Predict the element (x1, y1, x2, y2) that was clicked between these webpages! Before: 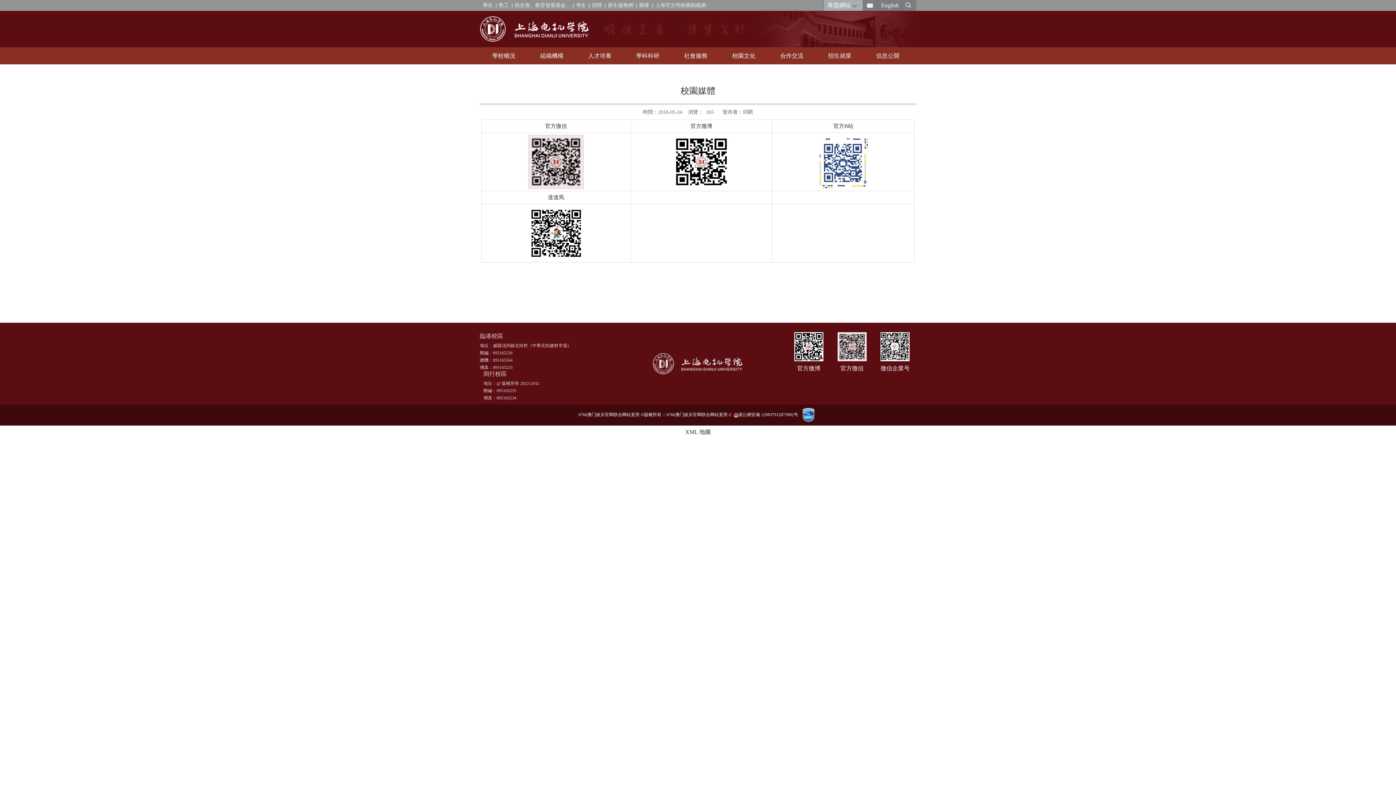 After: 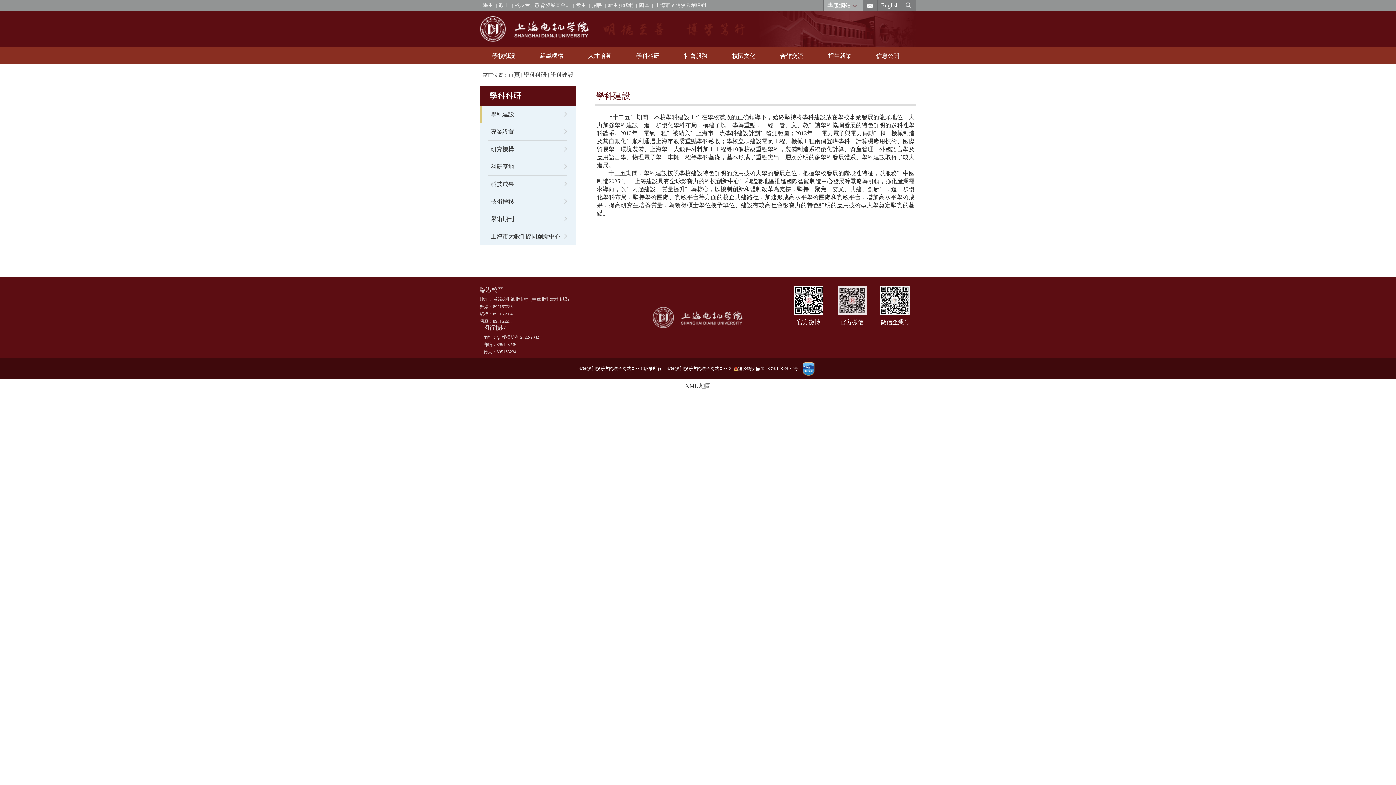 Action: label: 學科科研 bbox: (624, 47, 672, 64)